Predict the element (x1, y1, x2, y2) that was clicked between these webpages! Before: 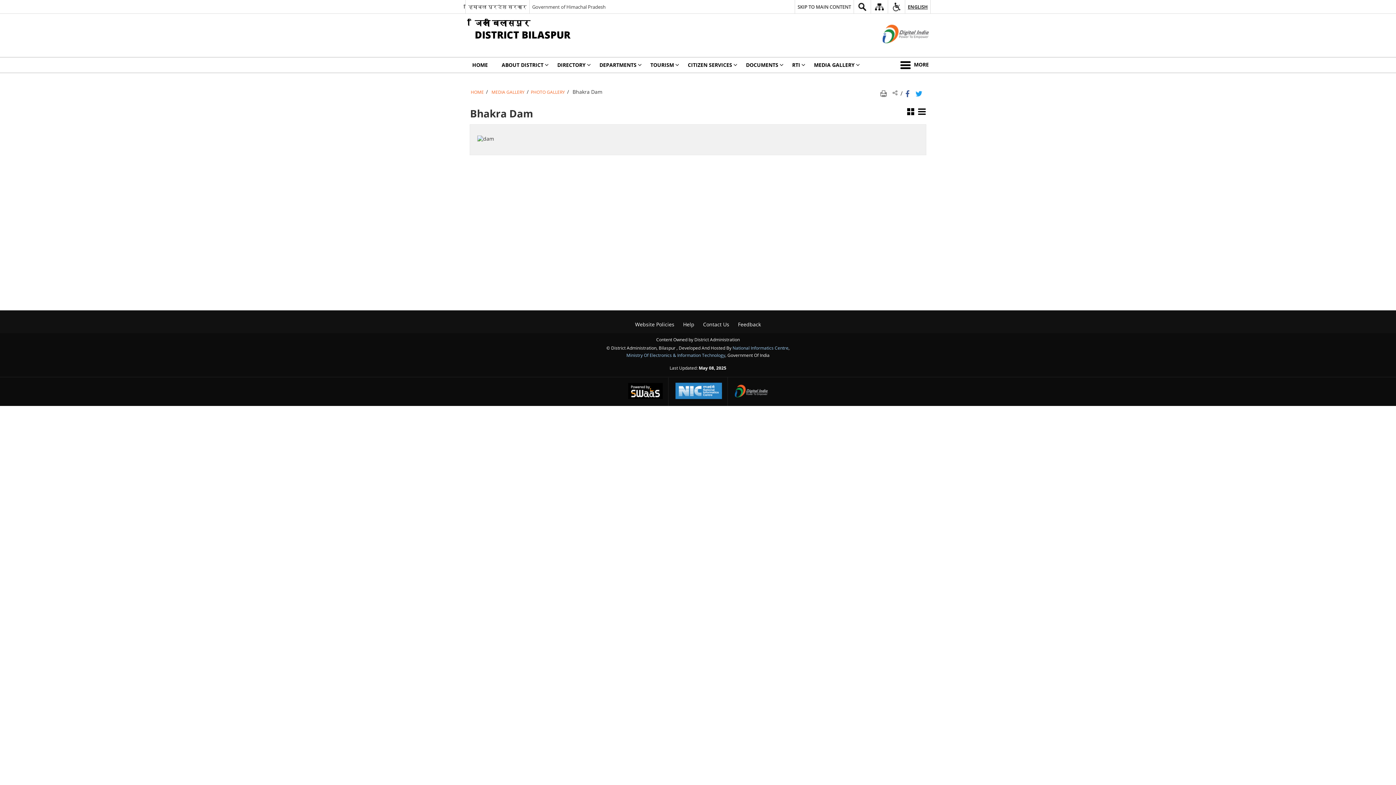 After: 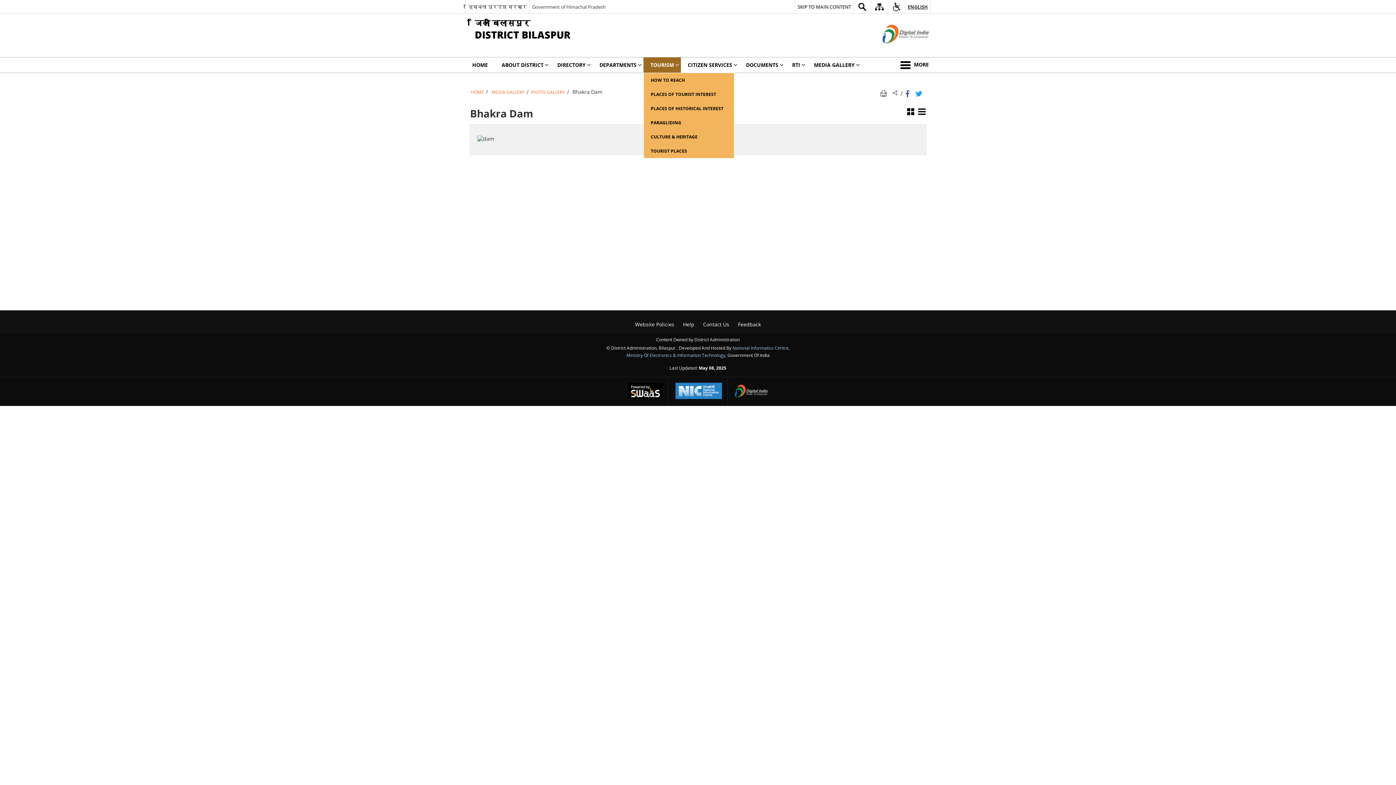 Action: label: TOURISM bbox: (643, 57, 681, 72)